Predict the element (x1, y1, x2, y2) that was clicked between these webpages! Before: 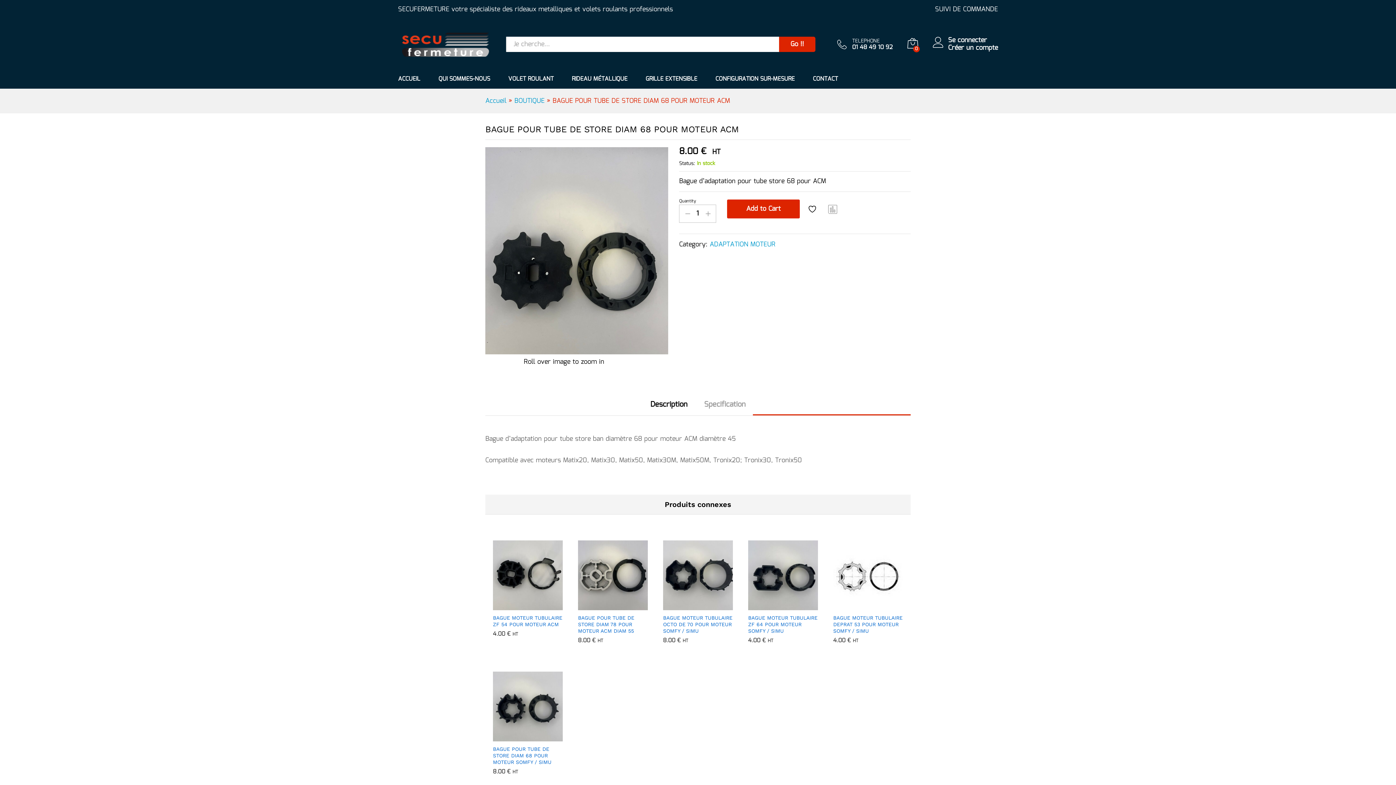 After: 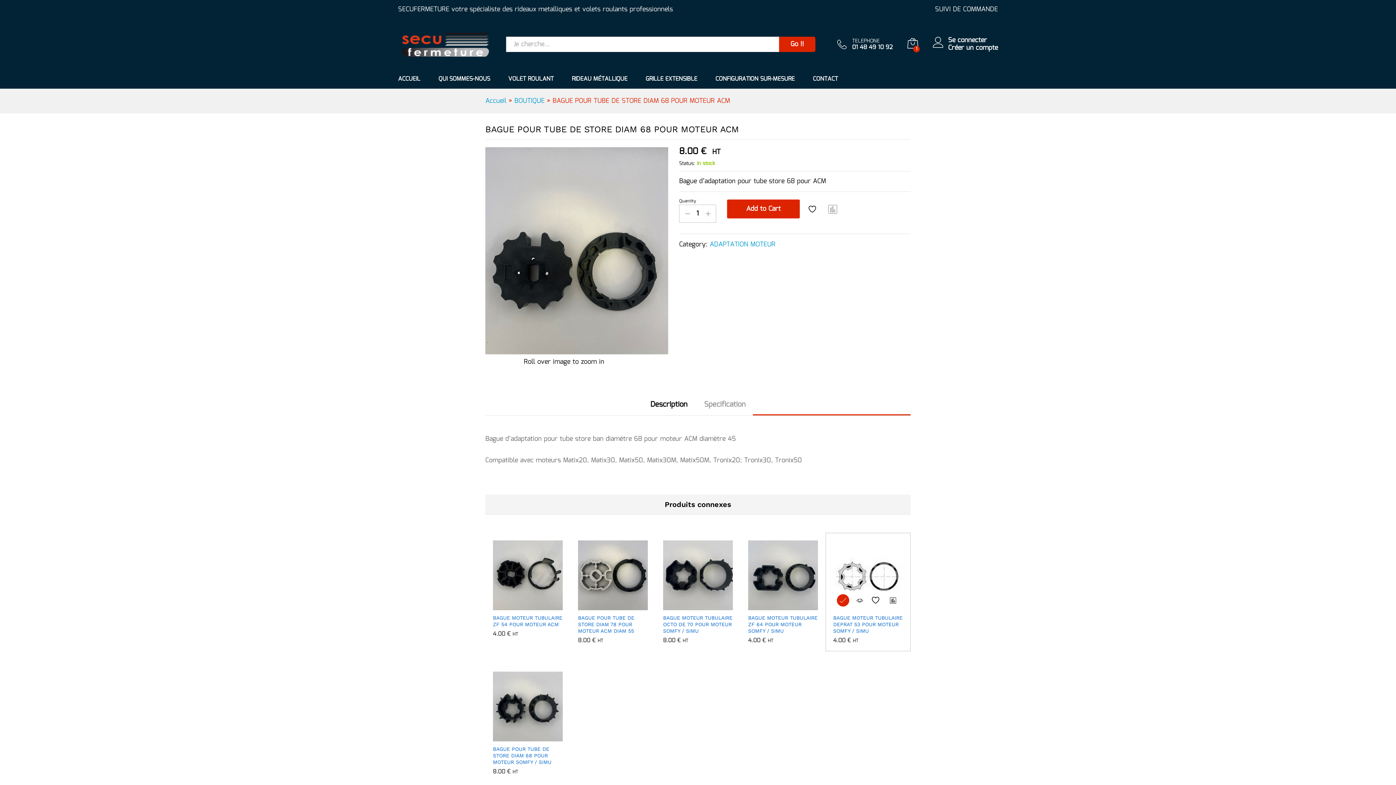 Action: label: Ajouter au panier : “BAGUE MOTEUR TUBULAIRE DEPRAT 53 POUR MOTEUR SOMFY / SIMU” bbox: (837, 599, 849, 612)